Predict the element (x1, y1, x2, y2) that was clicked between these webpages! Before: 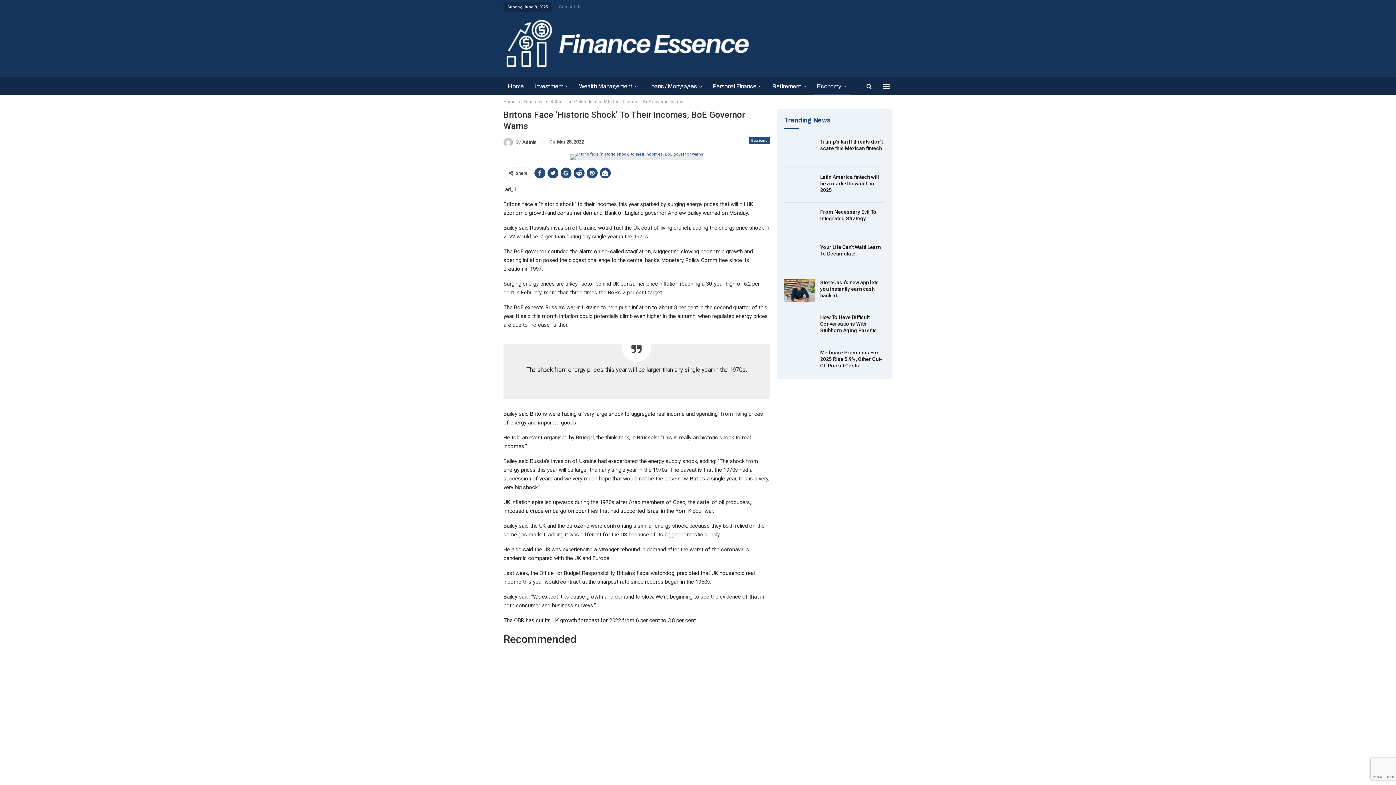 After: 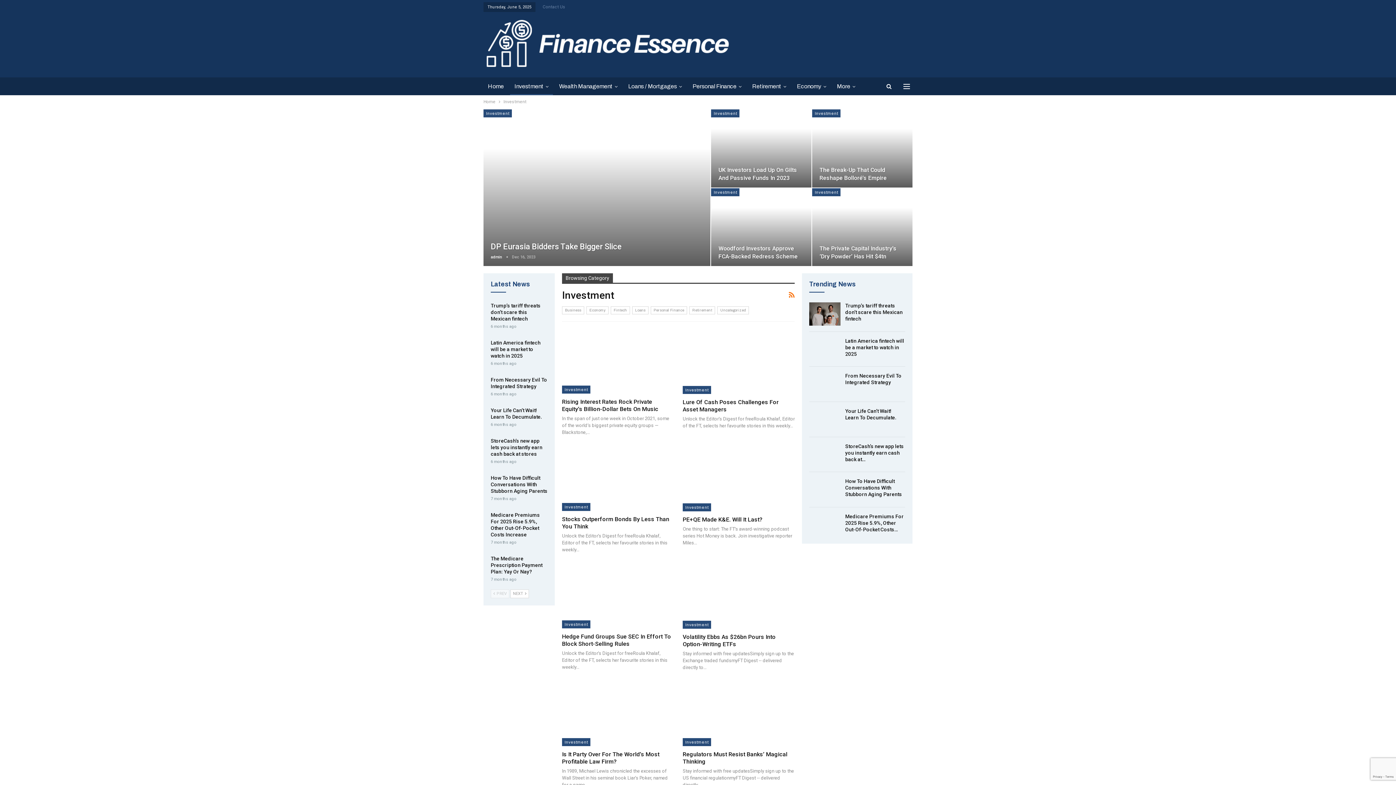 Action: bbox: (530, 77, 573, 95) label: Investment